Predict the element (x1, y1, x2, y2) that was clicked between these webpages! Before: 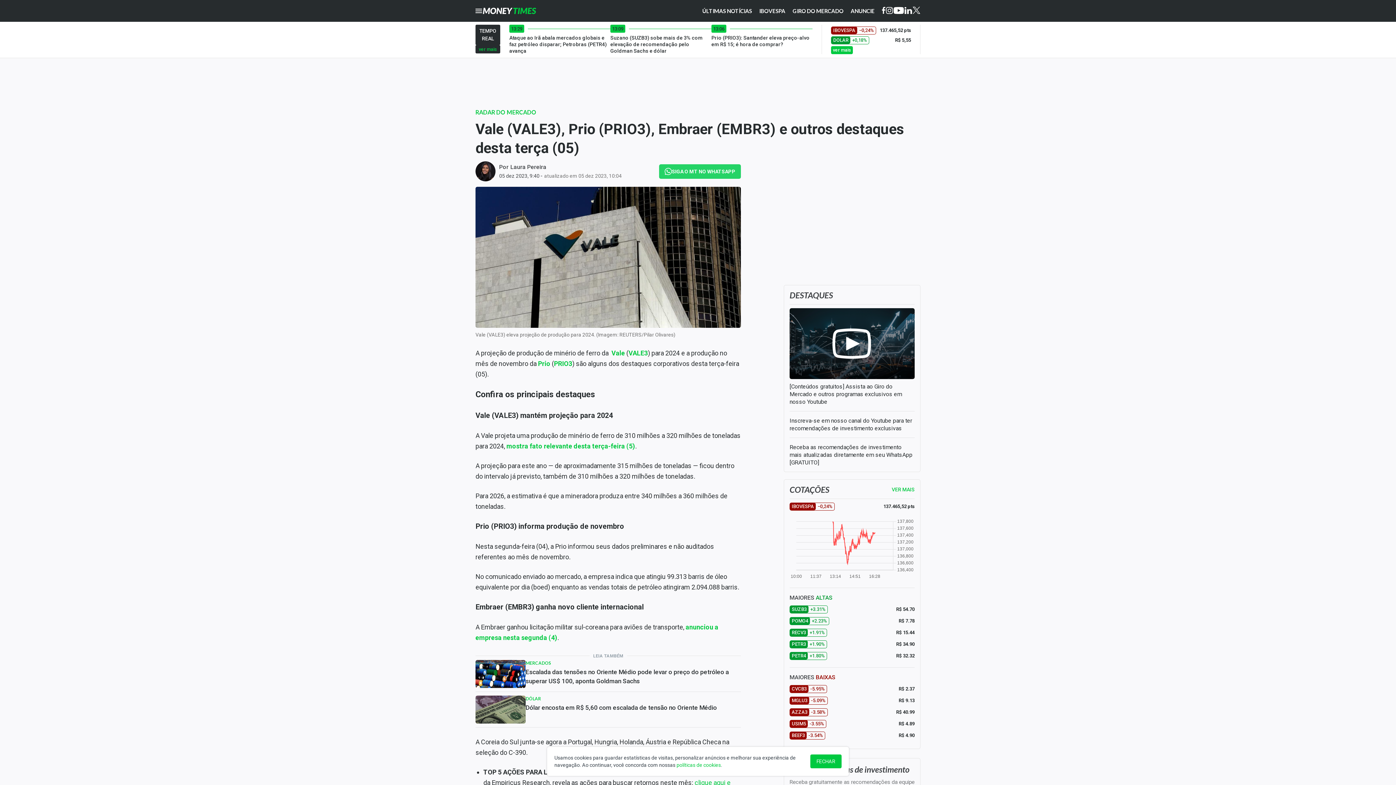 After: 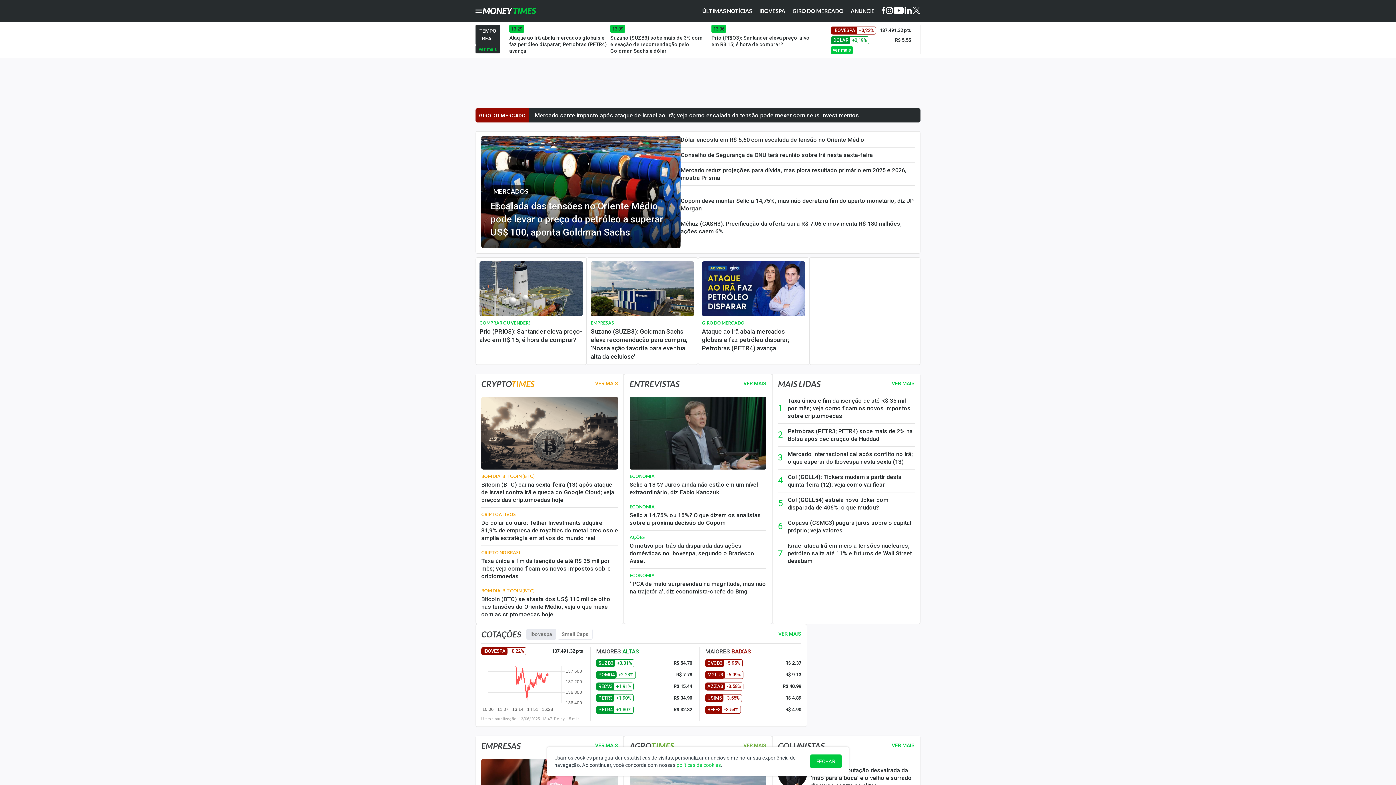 Action: bbox: (482, 7, 536, 14) label: Money Times